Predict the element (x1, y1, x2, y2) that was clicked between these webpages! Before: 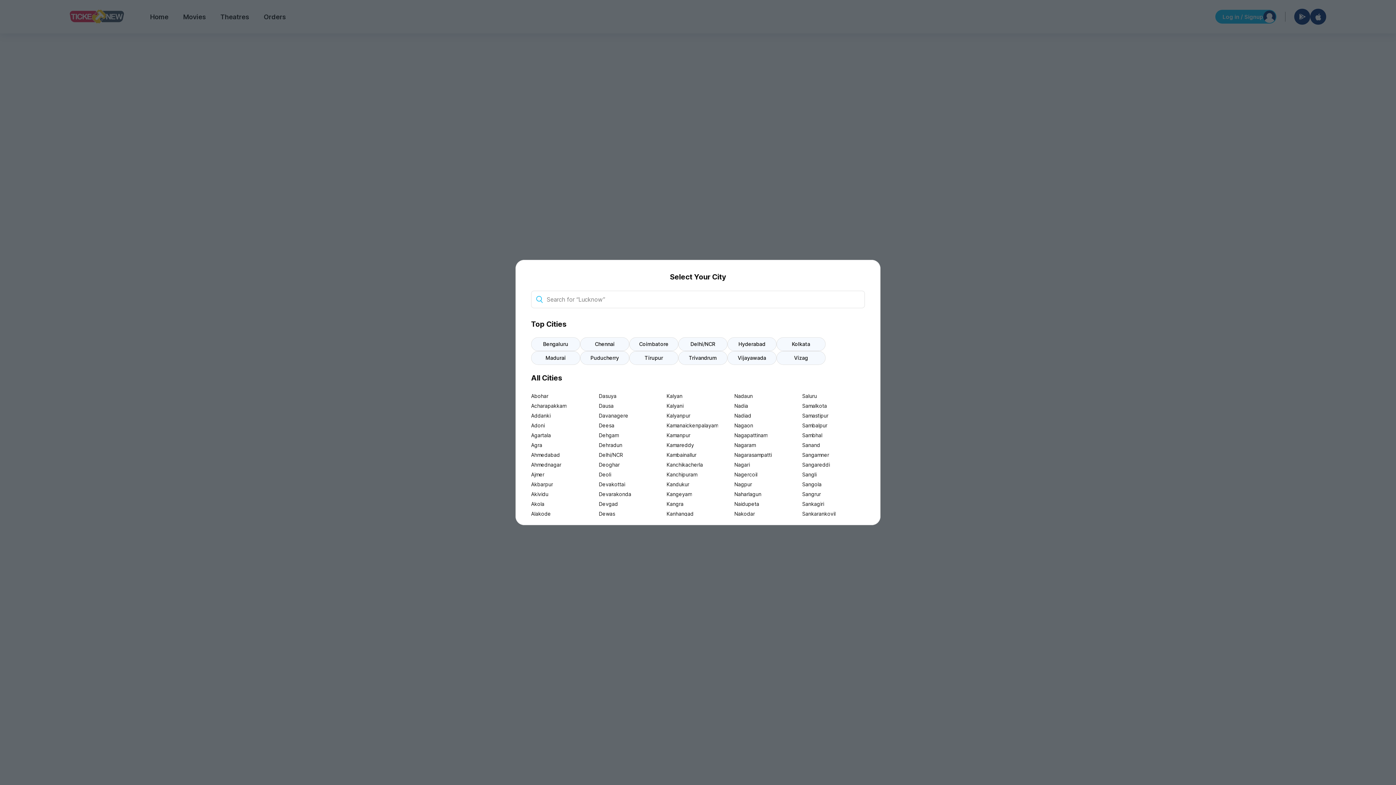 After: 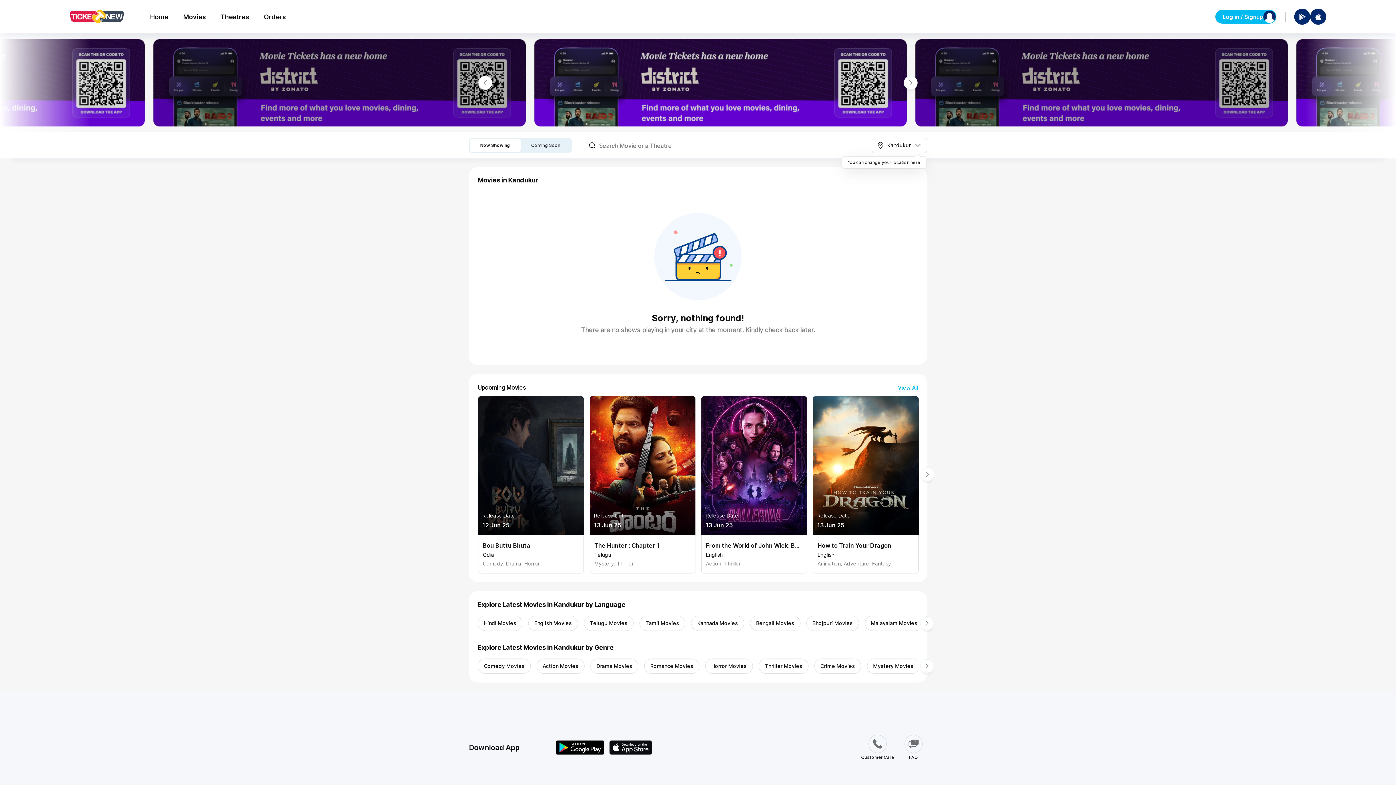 Action: bbox: (666, 479, 729, 489) label: Kandukur